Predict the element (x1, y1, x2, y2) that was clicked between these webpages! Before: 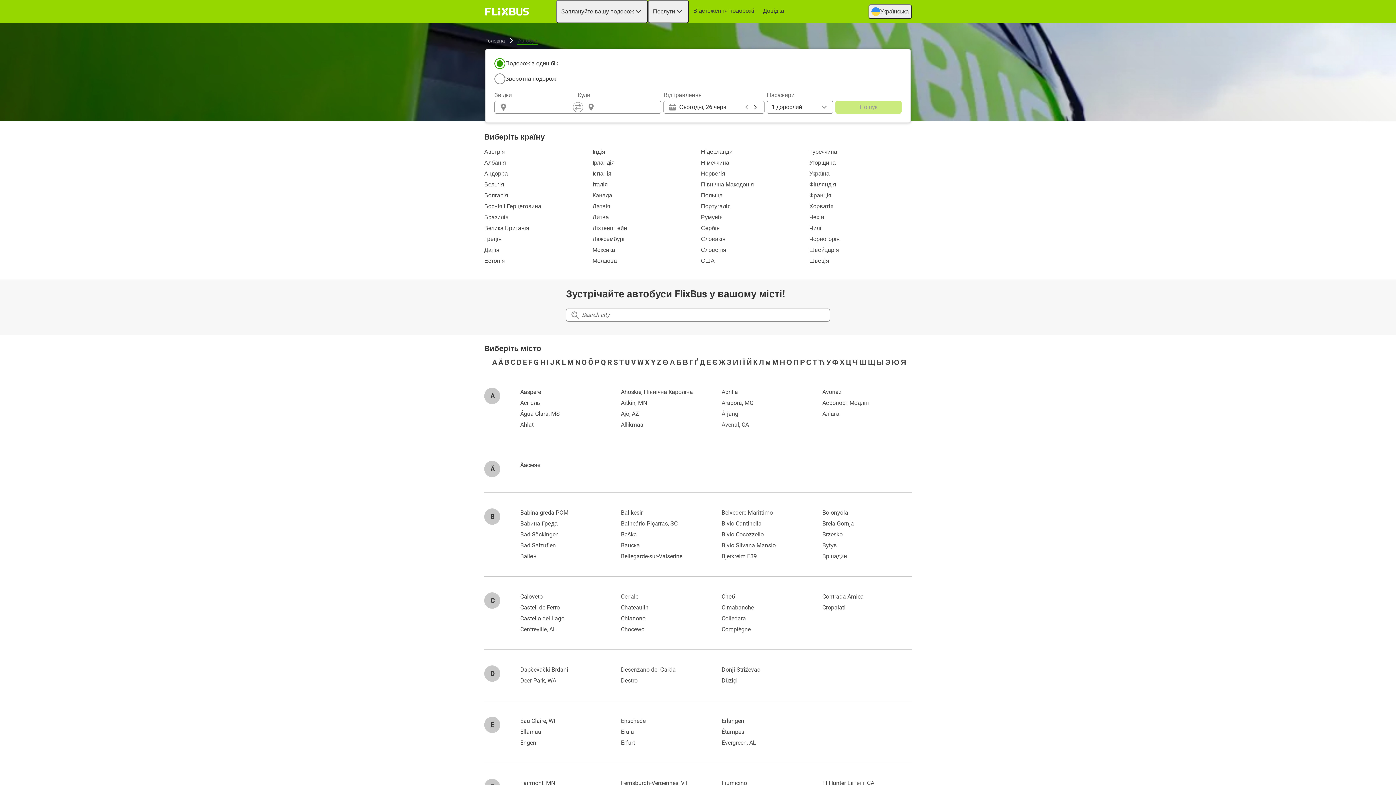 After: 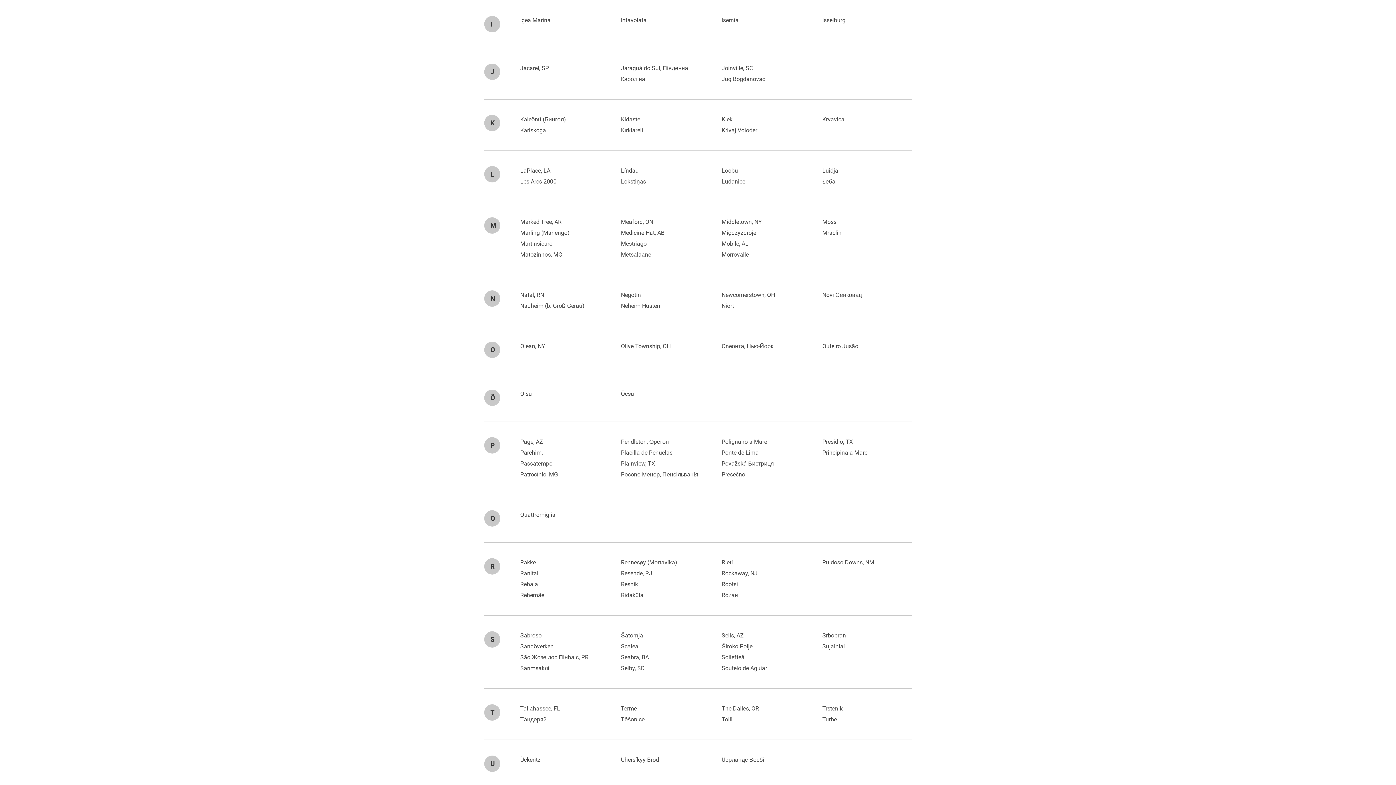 Action: bbox: (546, 358, 549, 366) label: I